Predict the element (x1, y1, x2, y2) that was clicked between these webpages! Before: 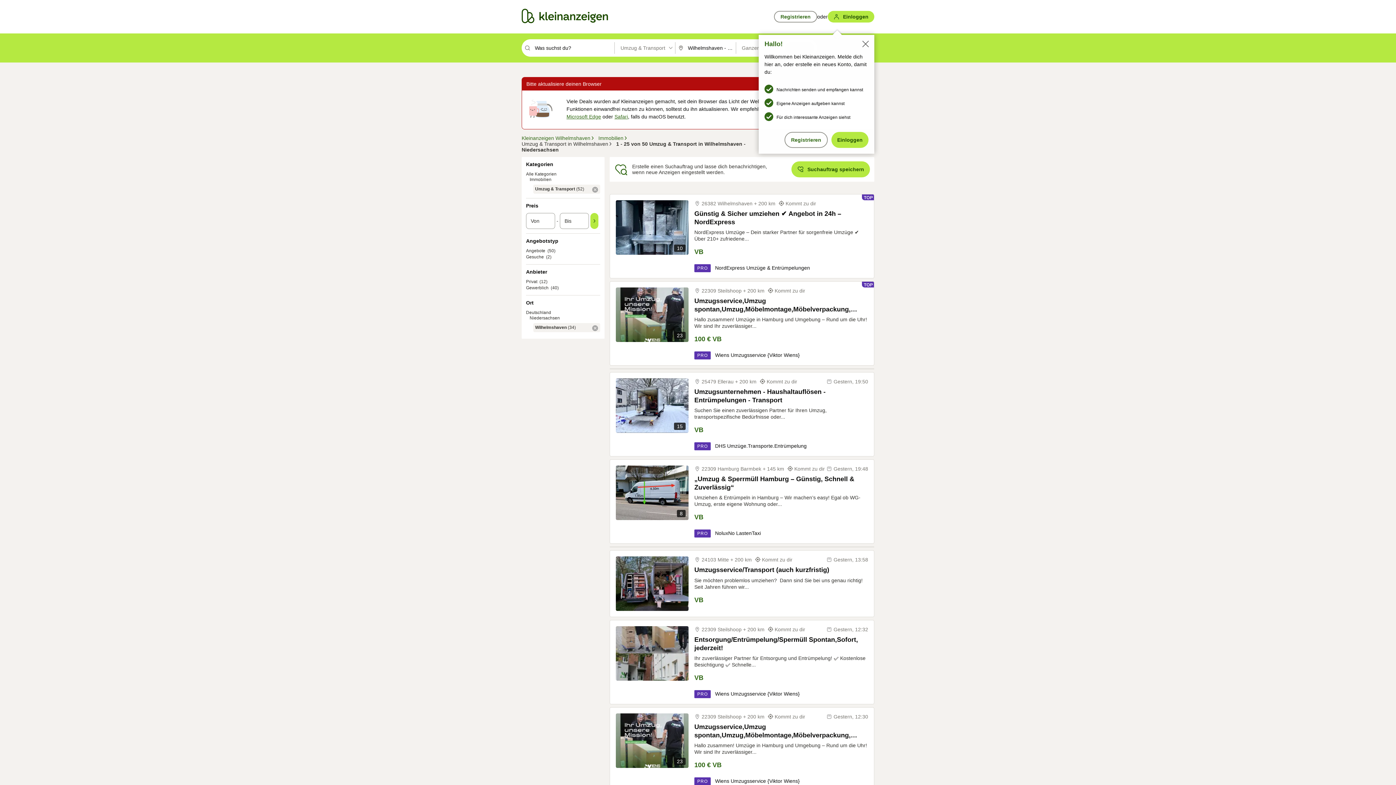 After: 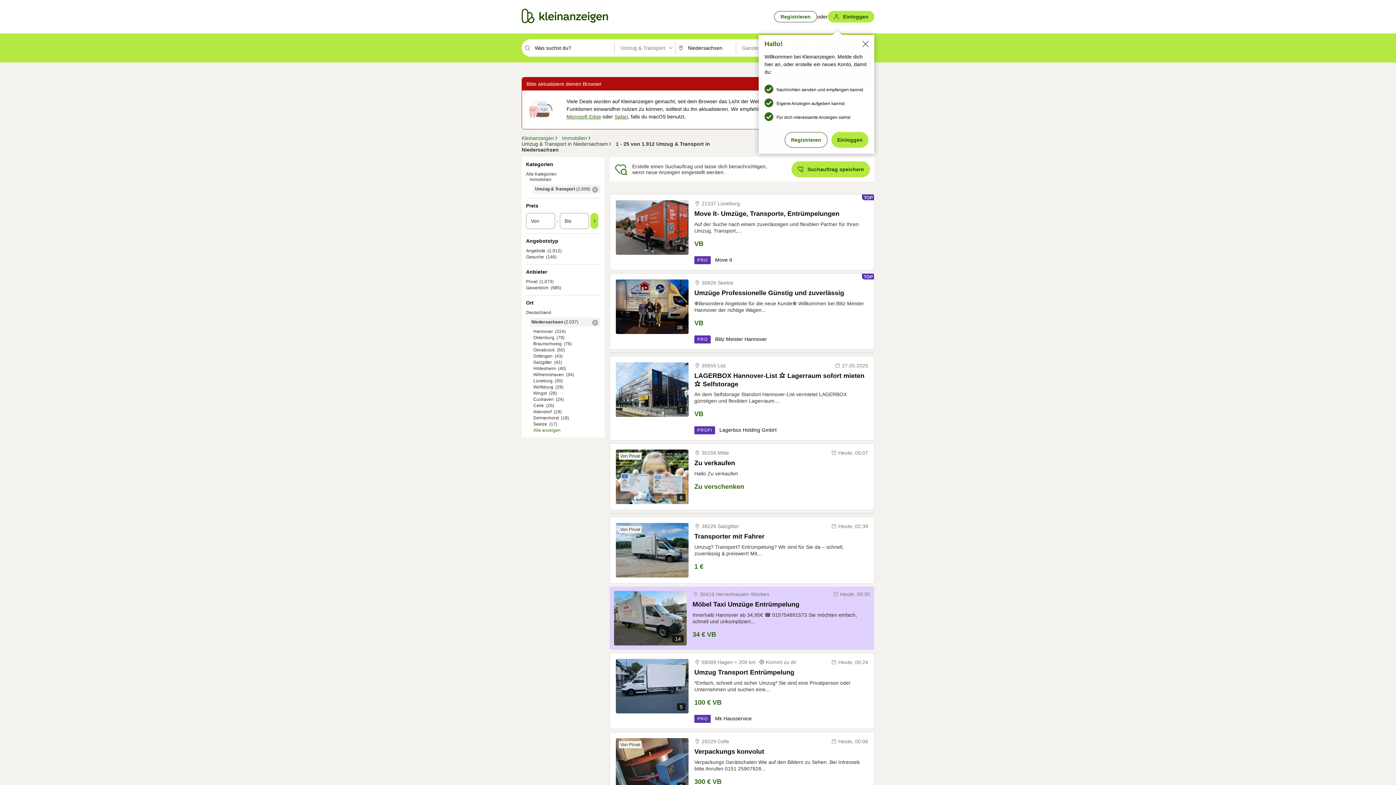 Action: label: Niedersachsen bbox: (529, 315, 560, 320)